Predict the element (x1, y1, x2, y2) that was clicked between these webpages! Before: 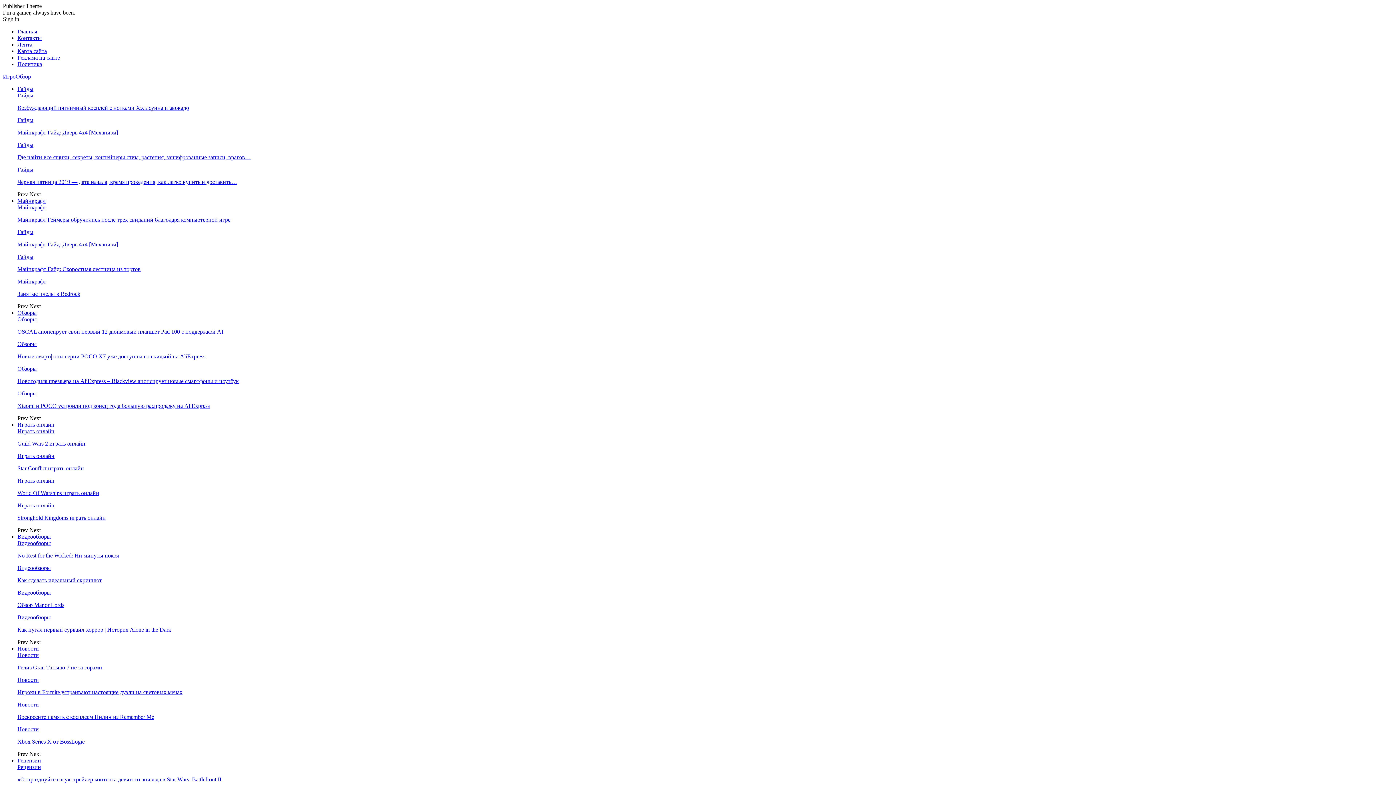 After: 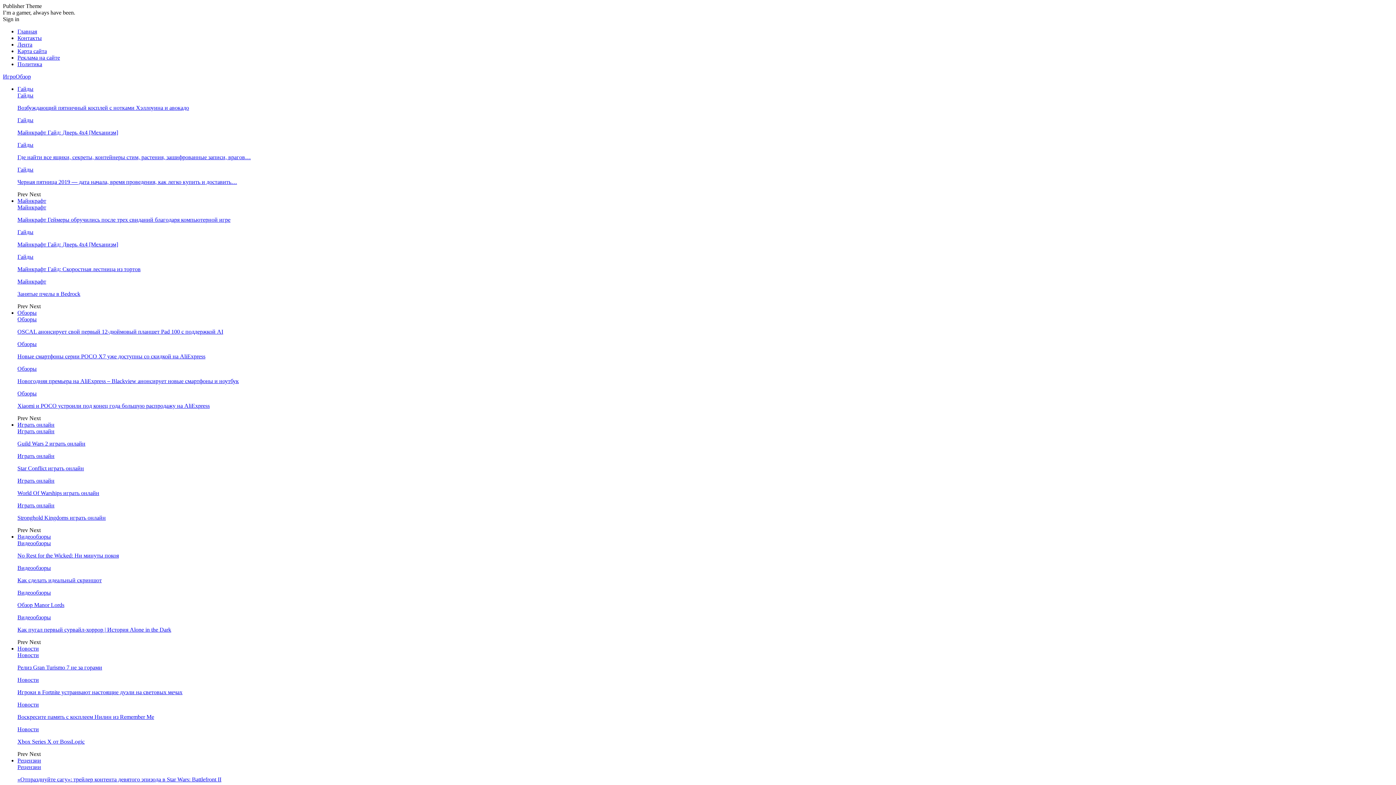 Action: label: Гайды bbox: (17, 92, 33, 98)